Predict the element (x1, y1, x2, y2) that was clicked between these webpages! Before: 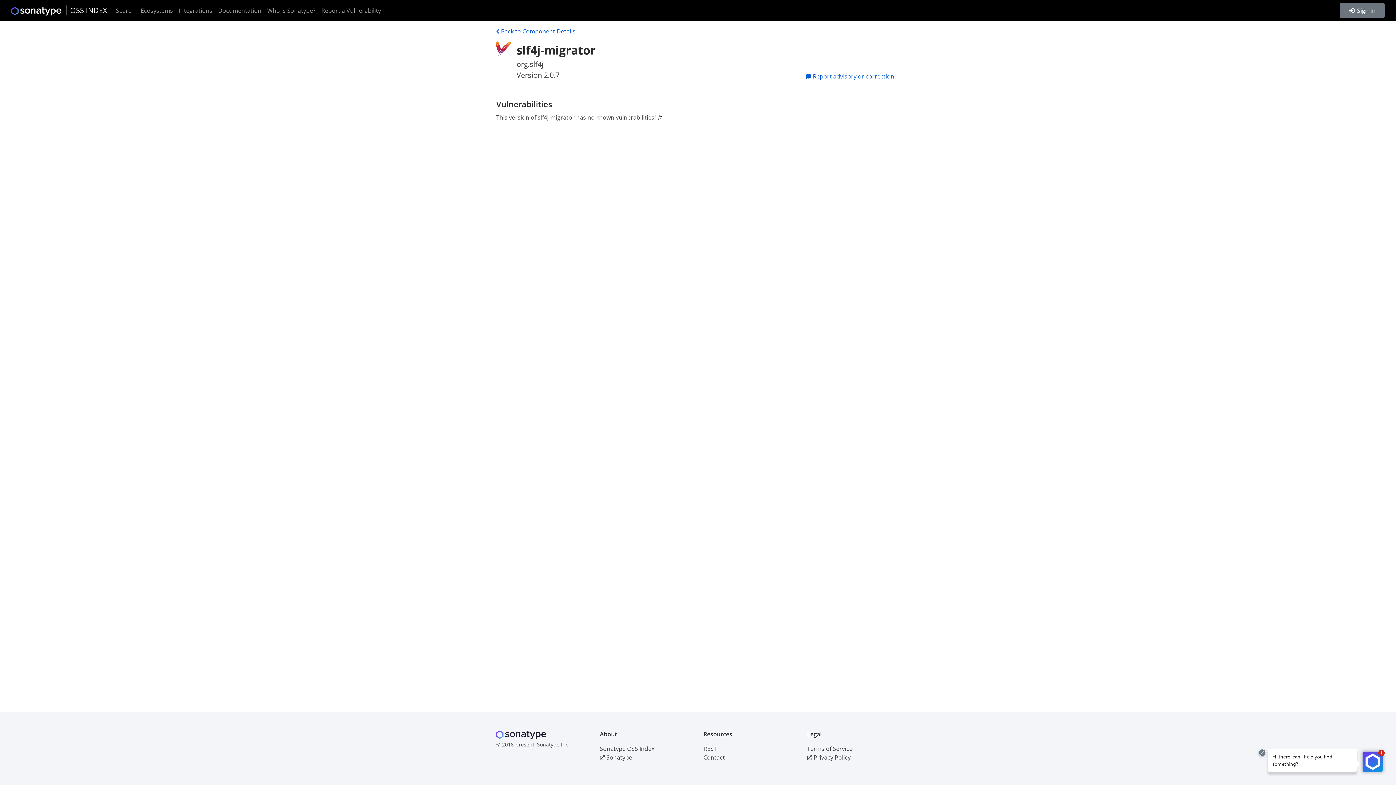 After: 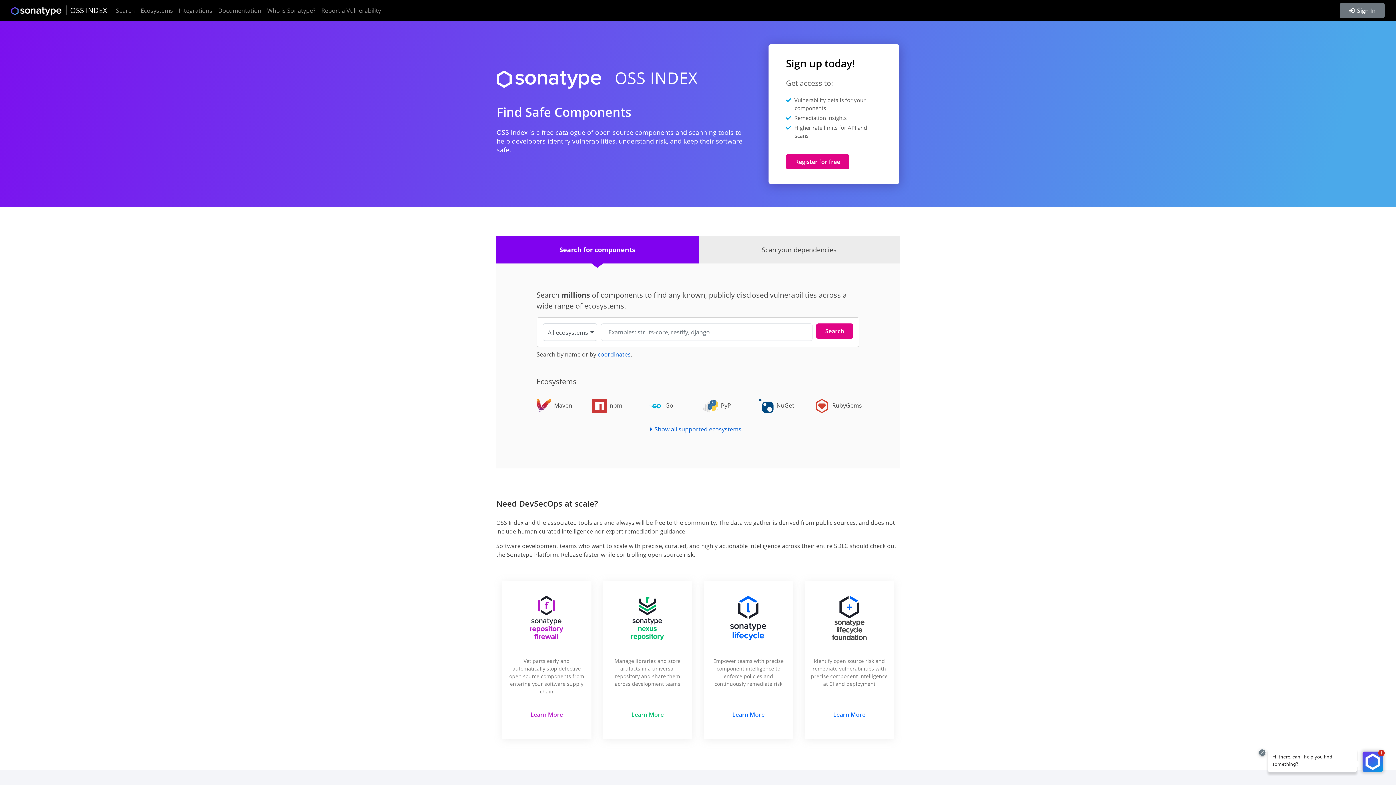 Action: label:  OSS INDEX bbox: (11, 3, 107, 17)